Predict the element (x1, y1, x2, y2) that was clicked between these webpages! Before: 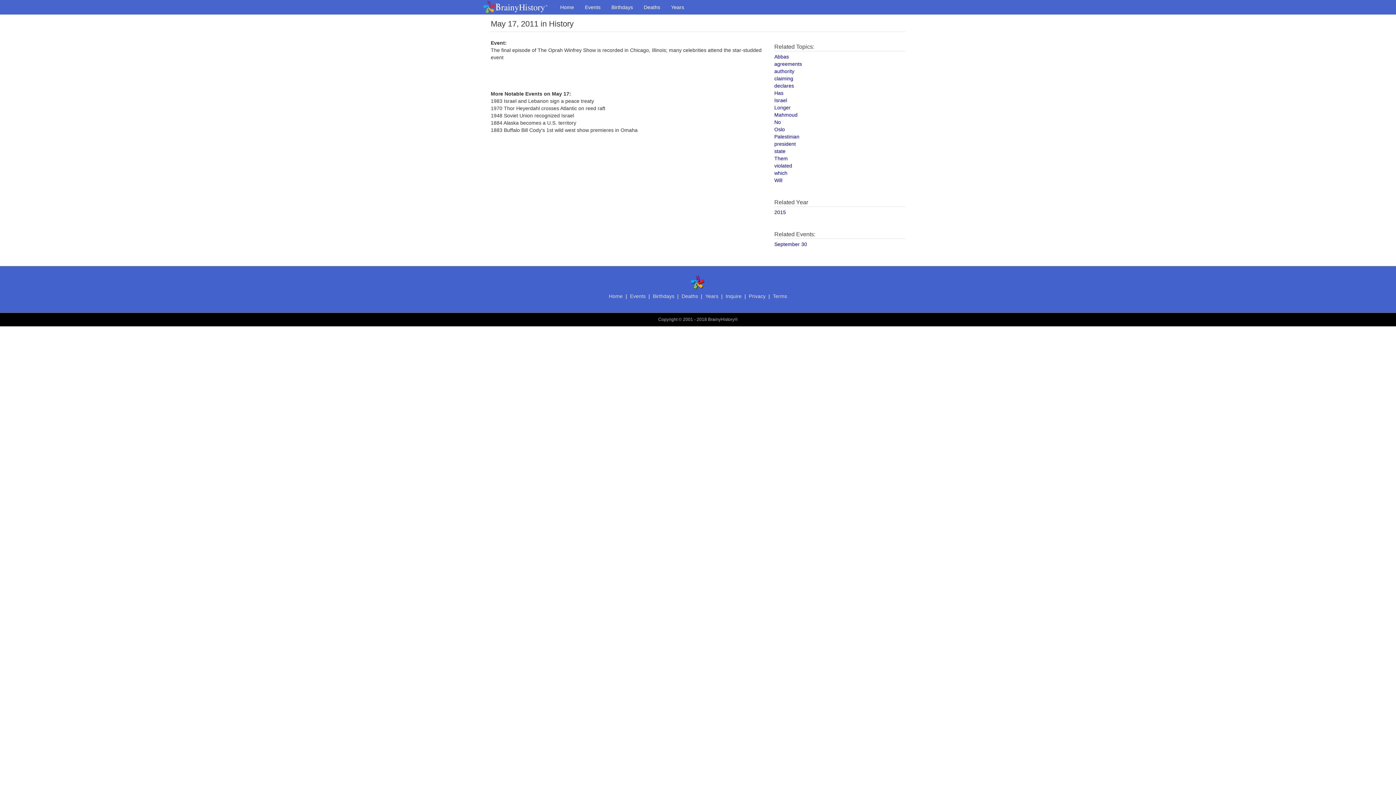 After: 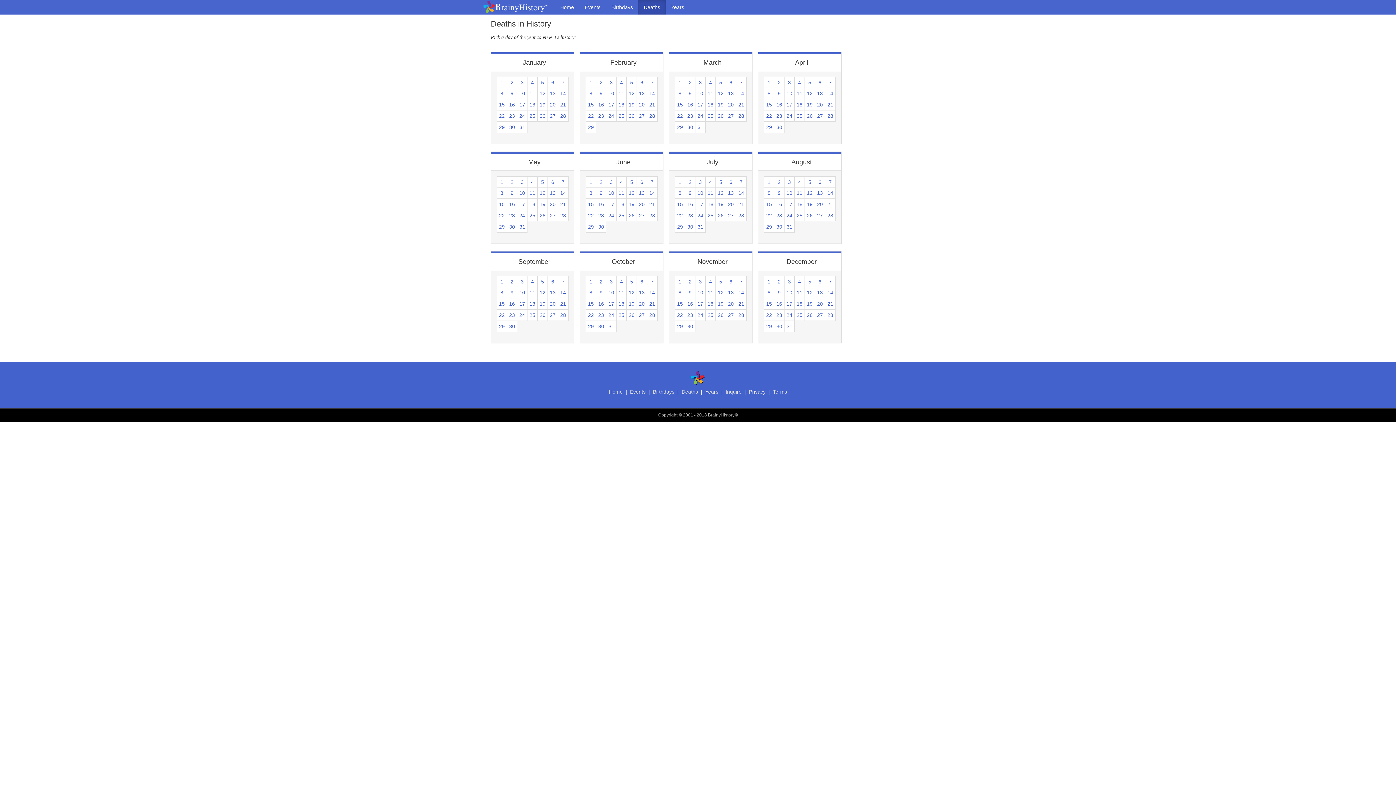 Action: bbox: (638, 0, 665, 14) label: Deaths